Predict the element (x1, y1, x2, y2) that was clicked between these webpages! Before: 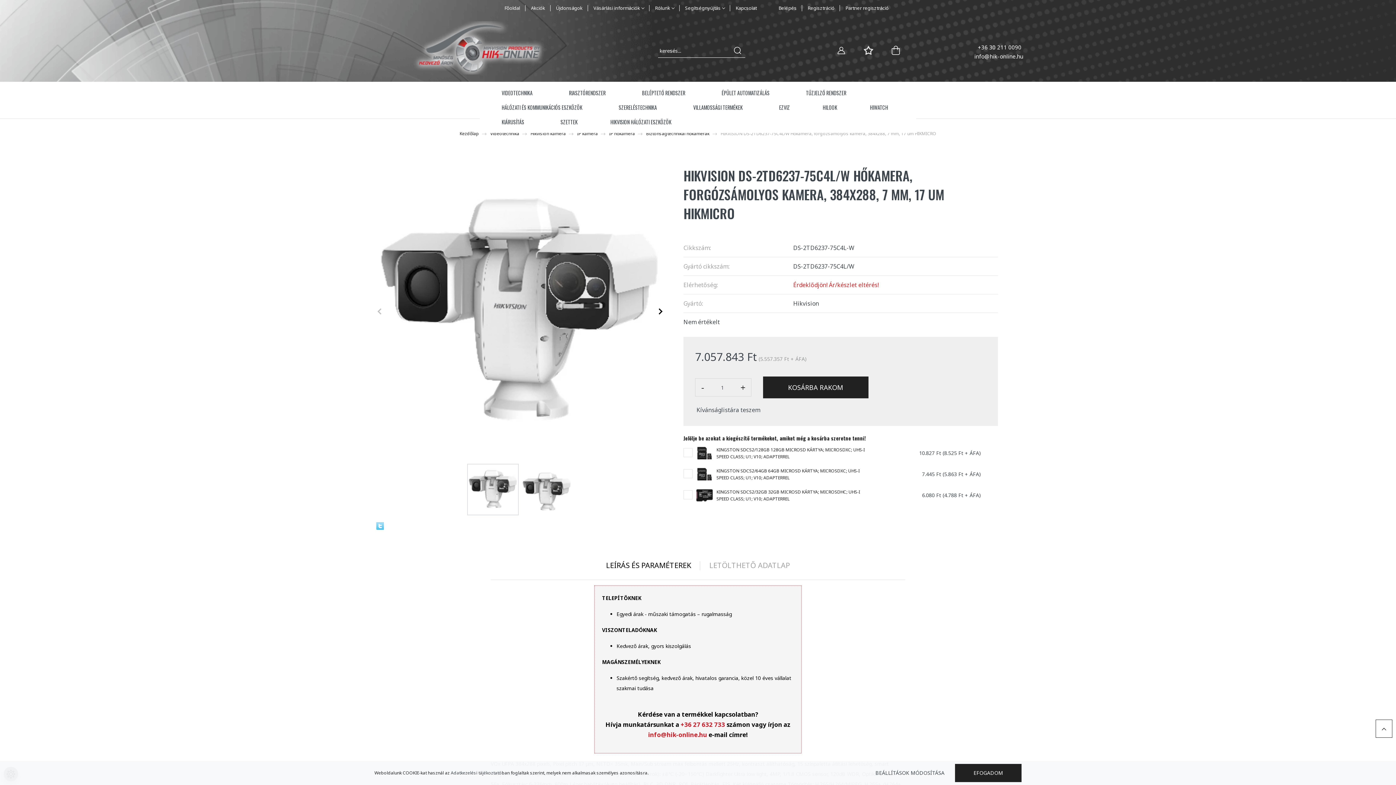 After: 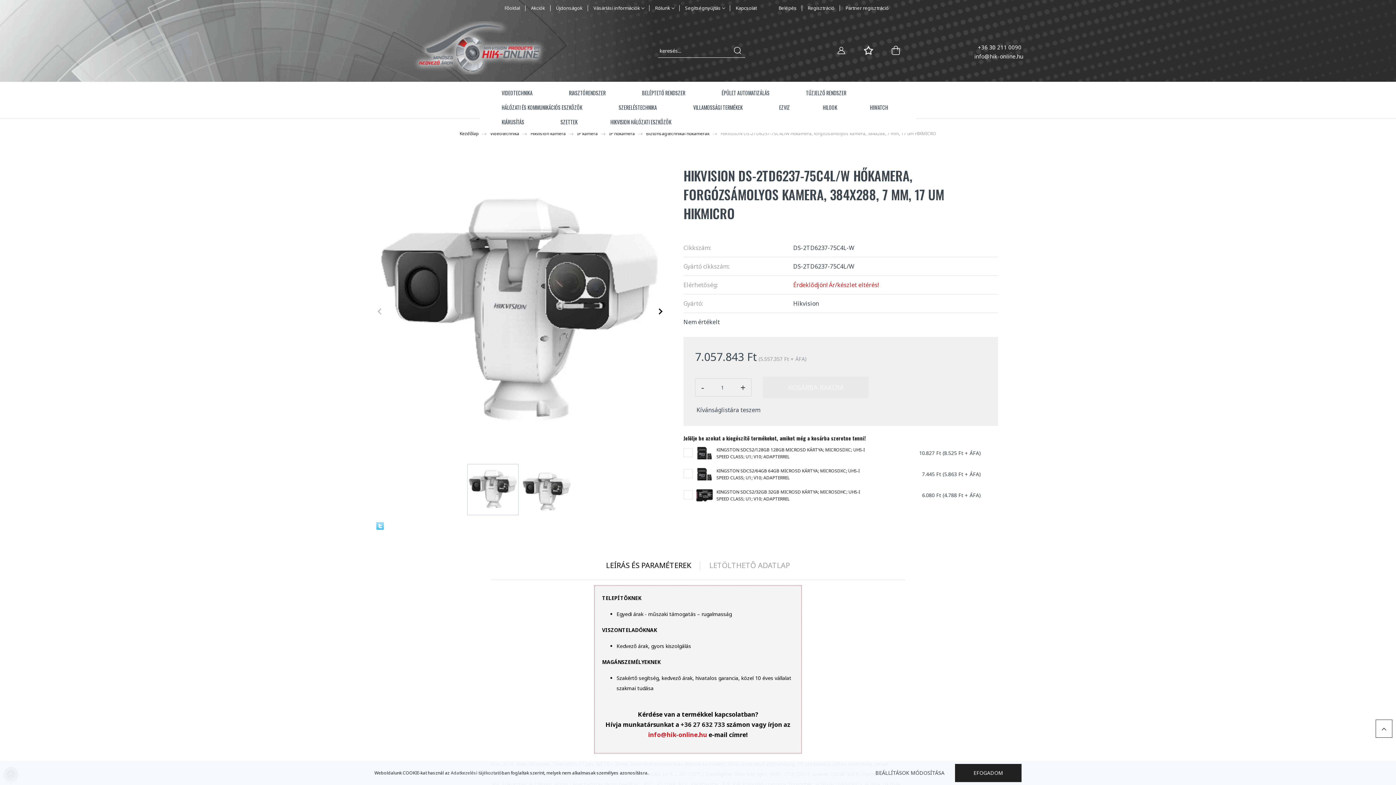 Action: label: +36 27 632 733 bbox: (680, 720, 725, 729)